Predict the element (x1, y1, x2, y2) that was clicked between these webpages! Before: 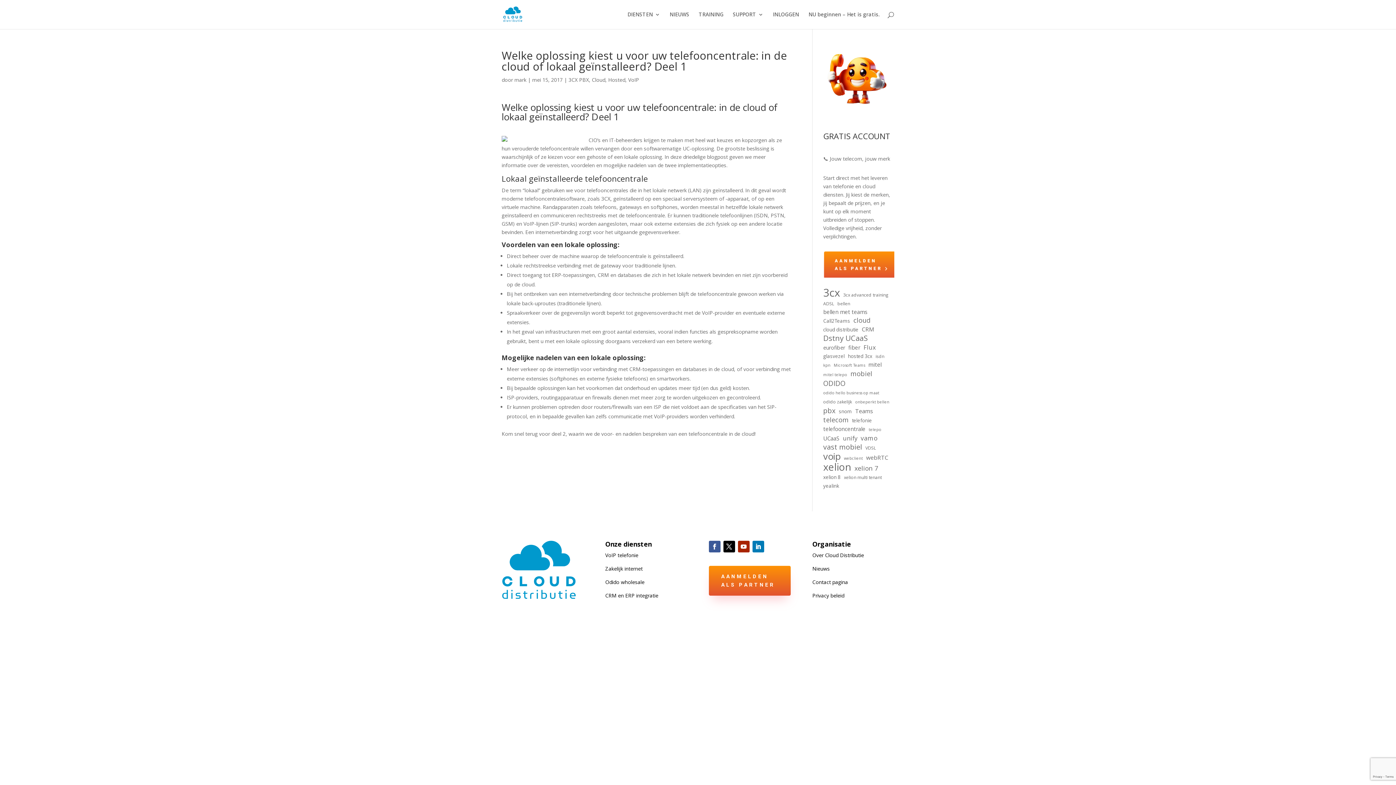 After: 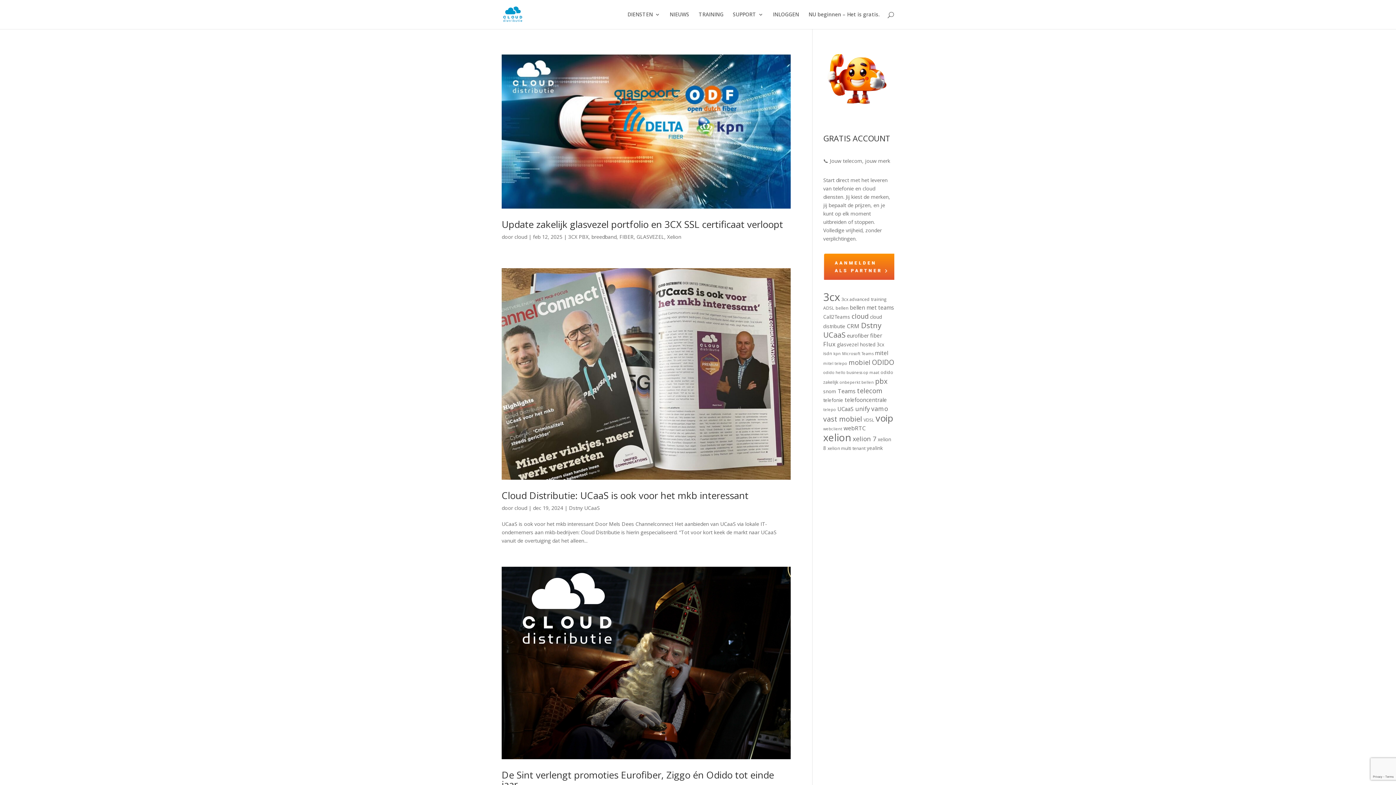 Action: bbox: (823, 343, 845, 351) label: eurofiber (6 items)